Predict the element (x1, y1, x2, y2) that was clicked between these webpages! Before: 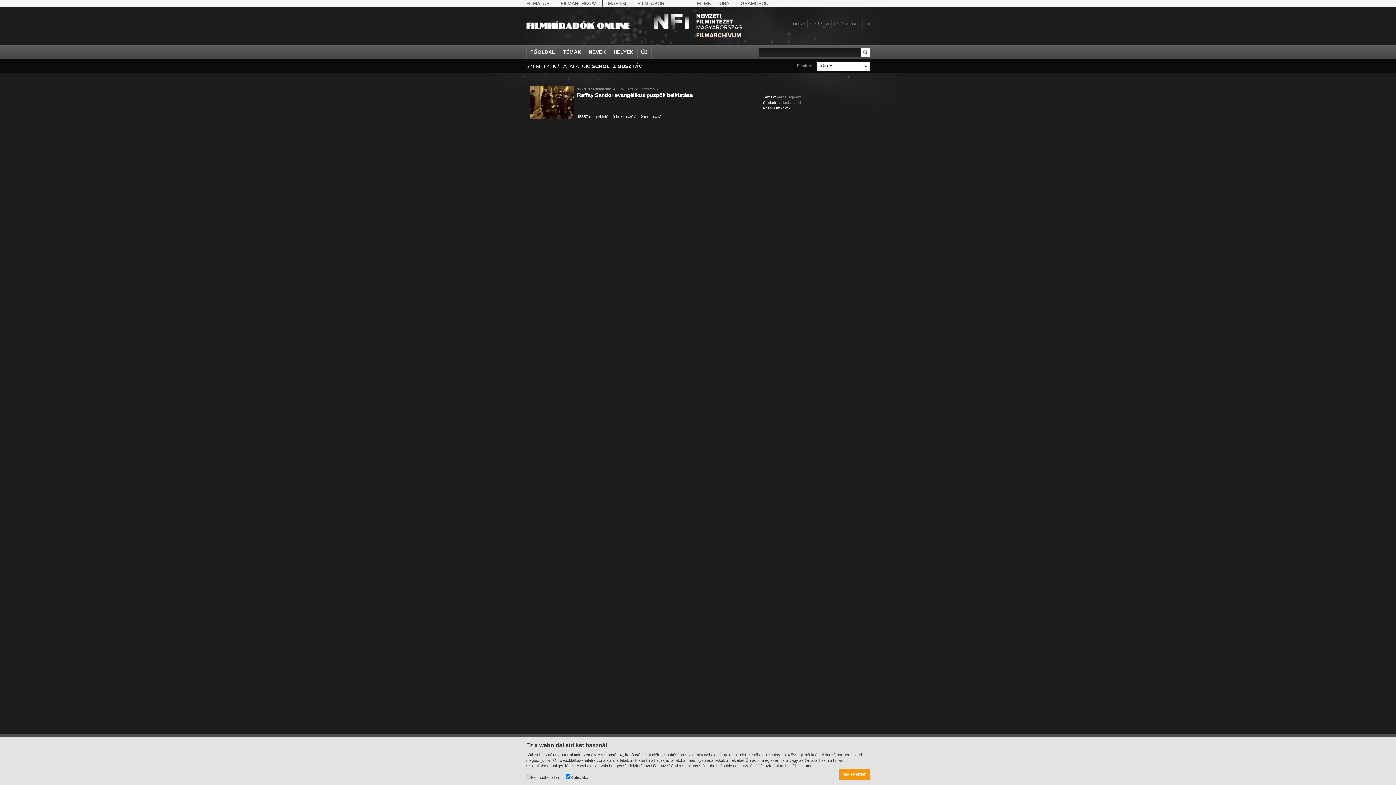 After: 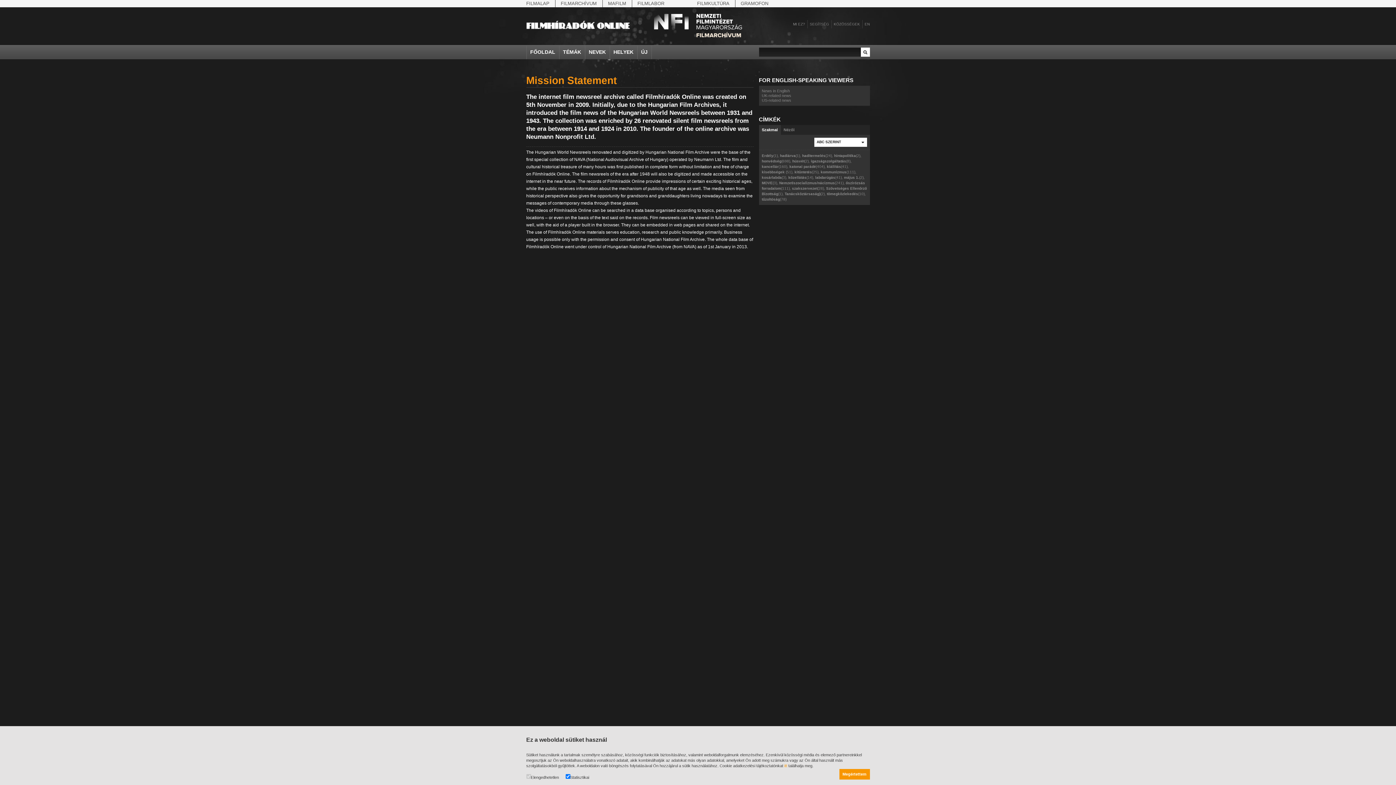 Action: bbox: (862, 20, 870, 28) label: EN